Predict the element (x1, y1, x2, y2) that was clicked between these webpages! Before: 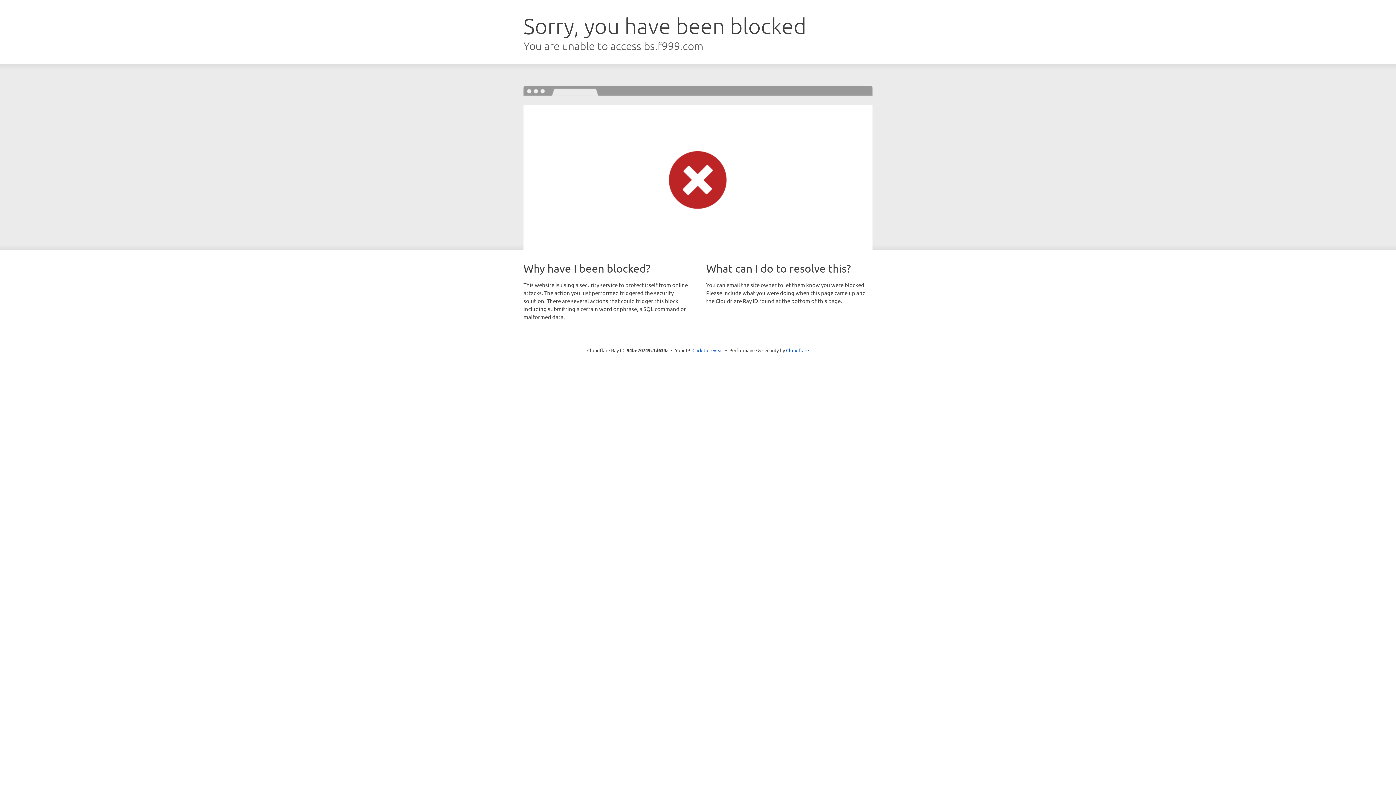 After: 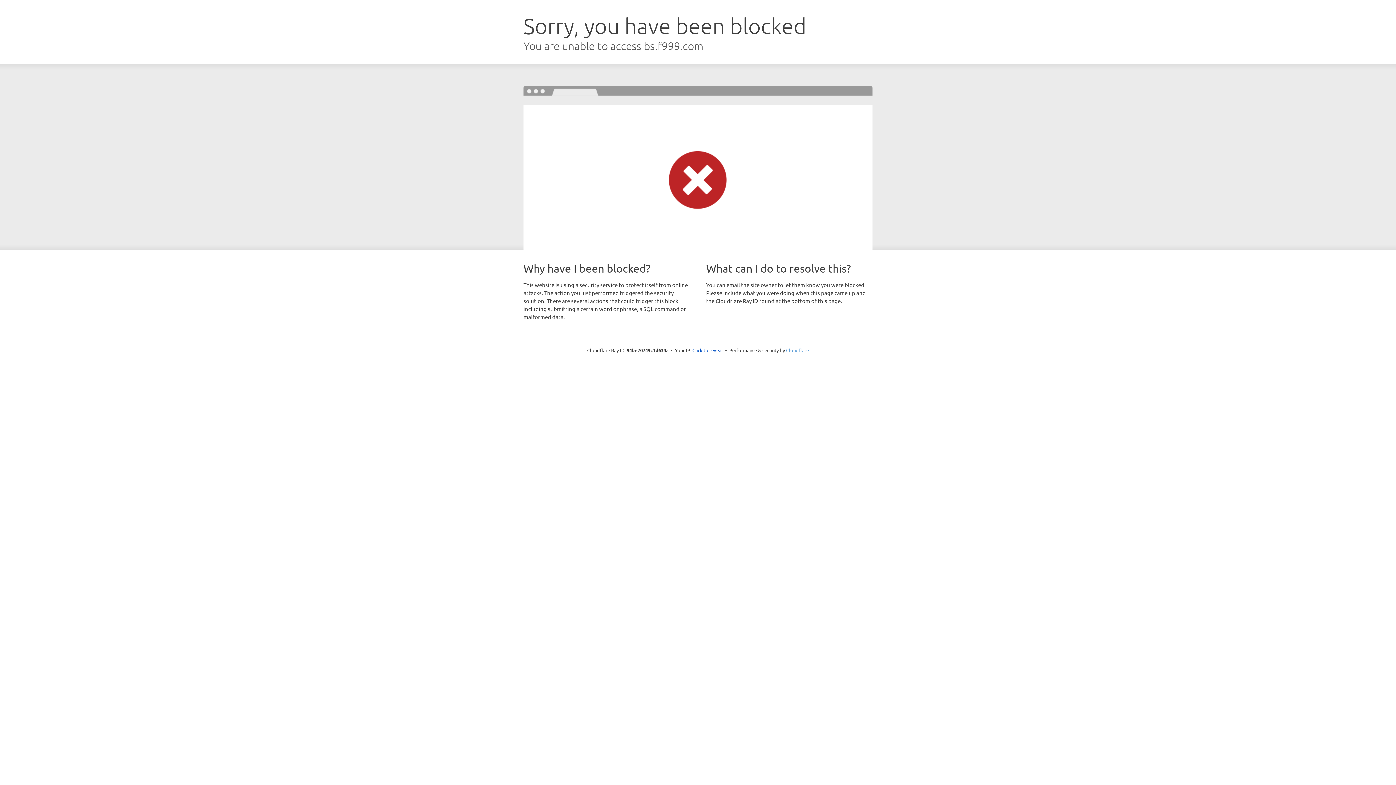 Action: bbox: (786, 347, 809, 353) label: Cloudflare